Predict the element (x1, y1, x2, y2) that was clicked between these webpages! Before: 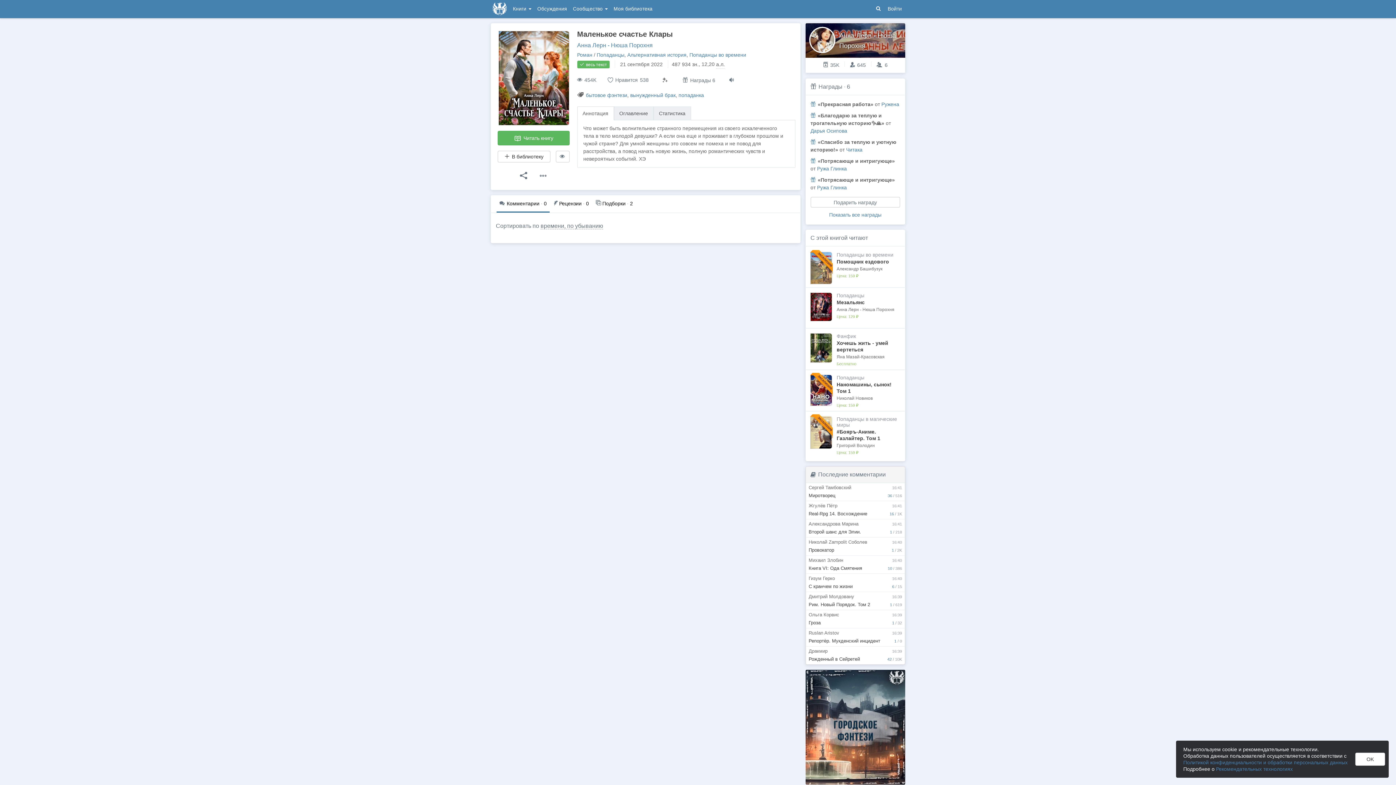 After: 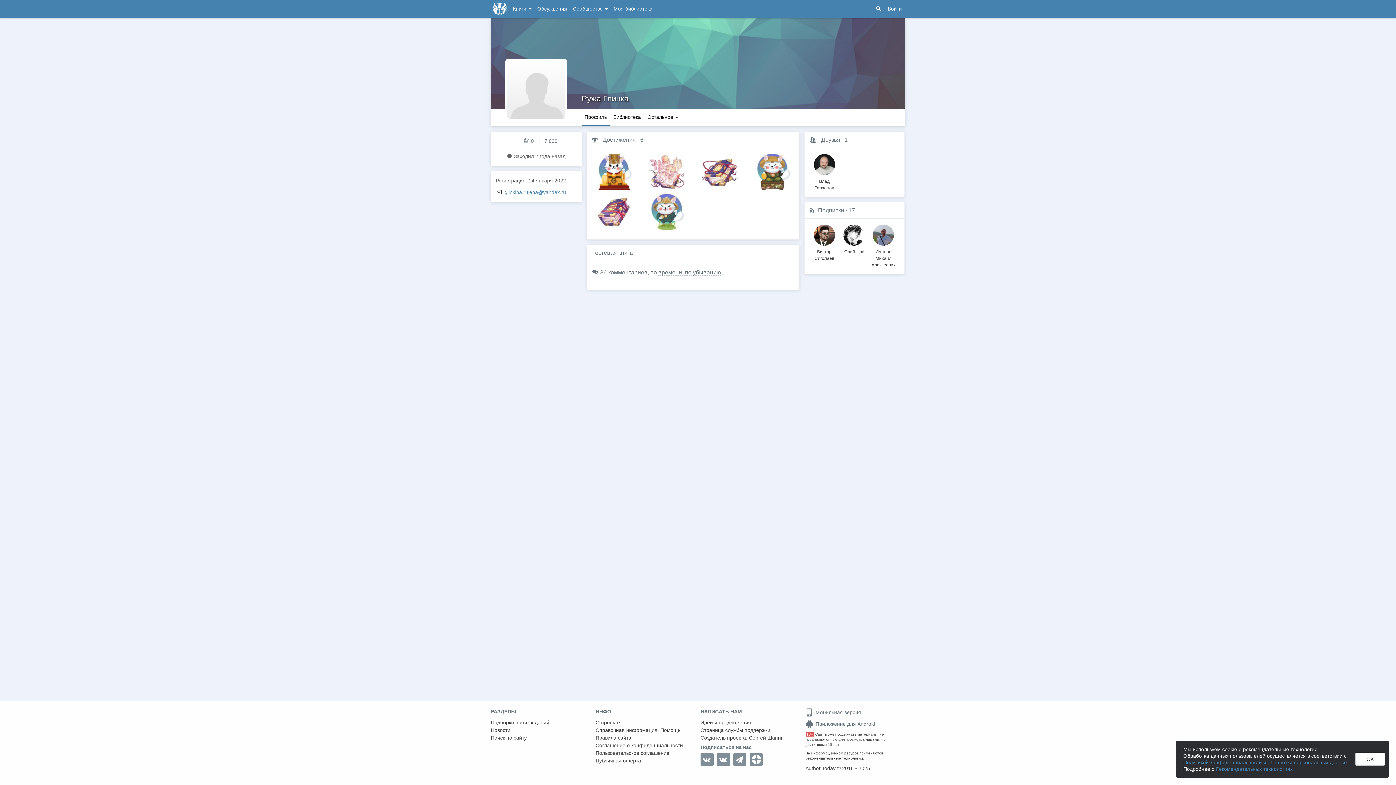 Action: label: Ружа Глинка bbox: (817, 165, 847, 171)